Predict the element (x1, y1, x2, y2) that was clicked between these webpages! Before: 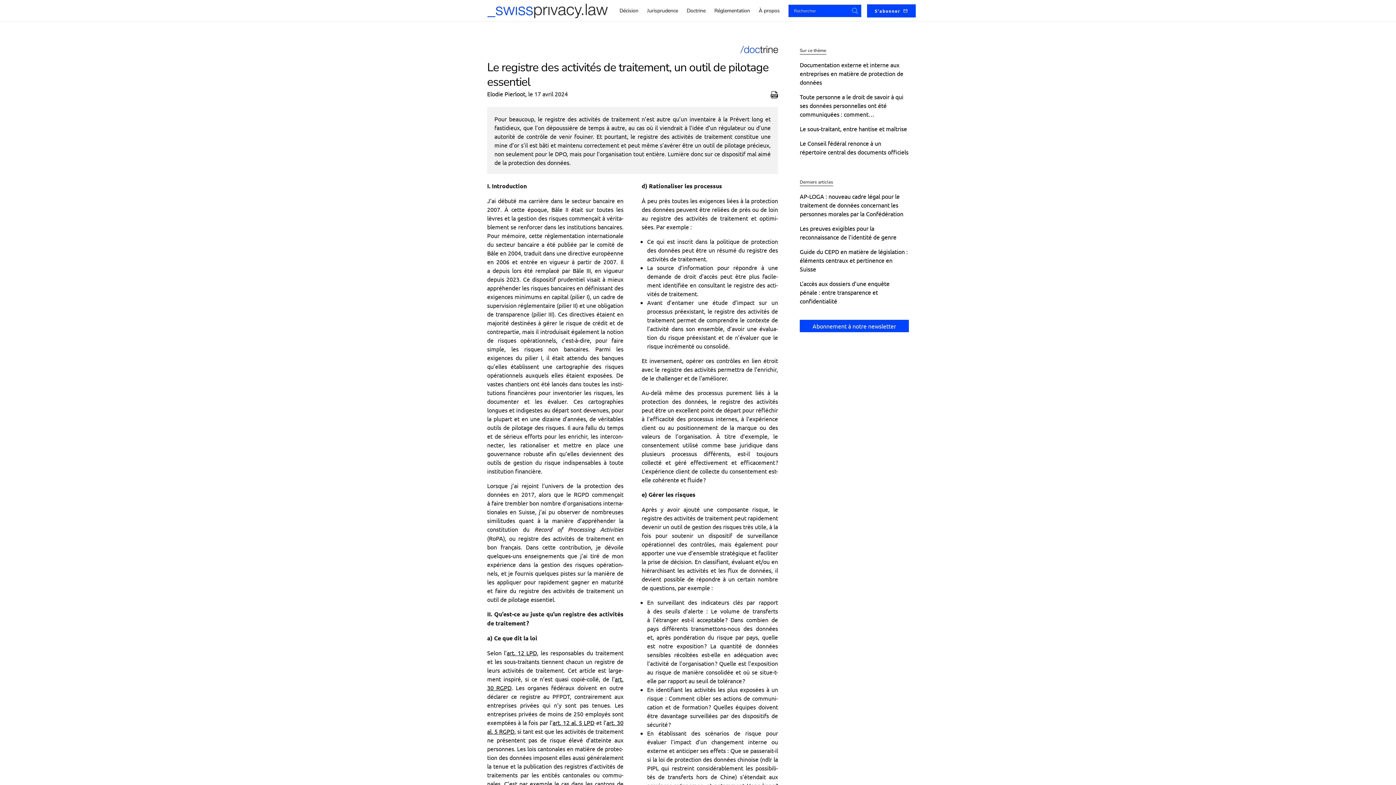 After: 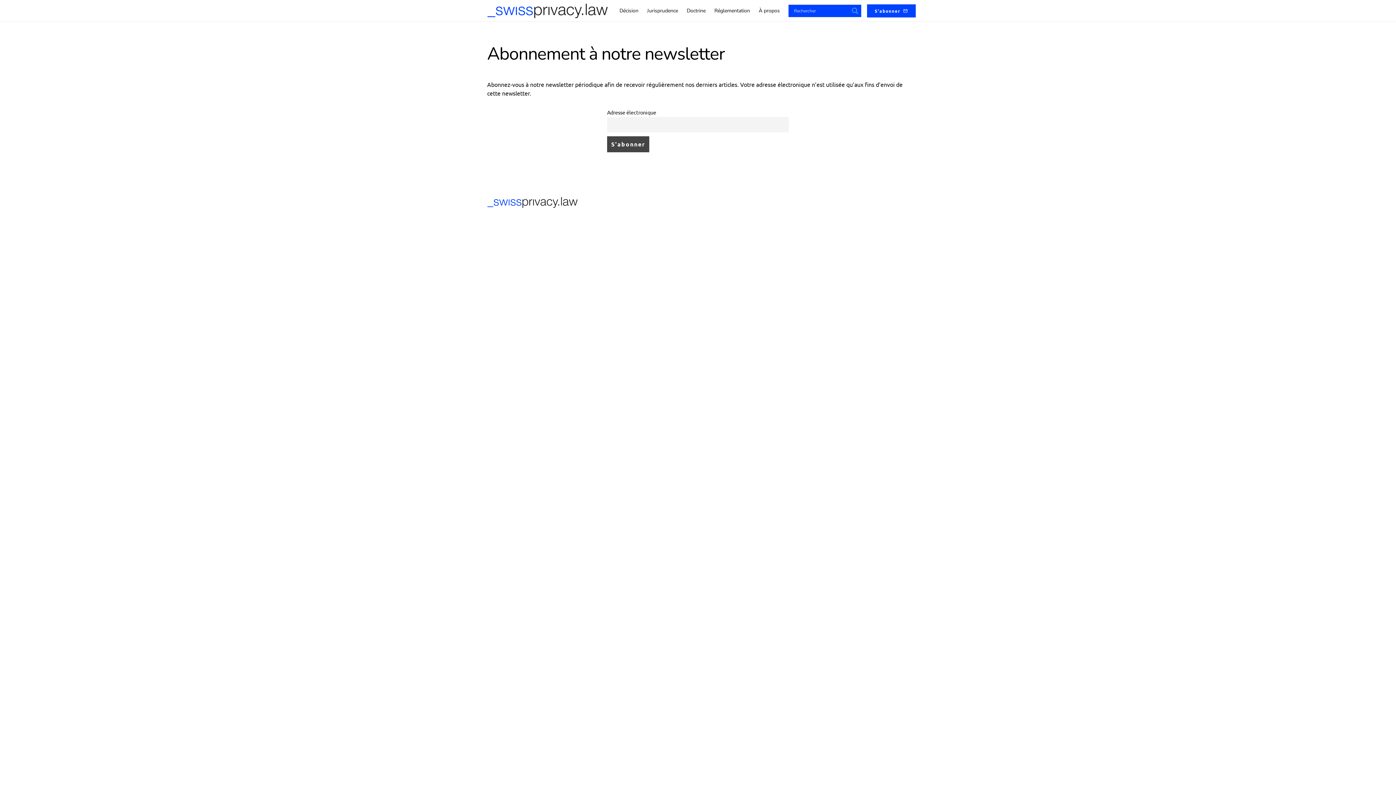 Action: bbox: (800, 320, 909, 332) label: Abonnement à notre newsletter